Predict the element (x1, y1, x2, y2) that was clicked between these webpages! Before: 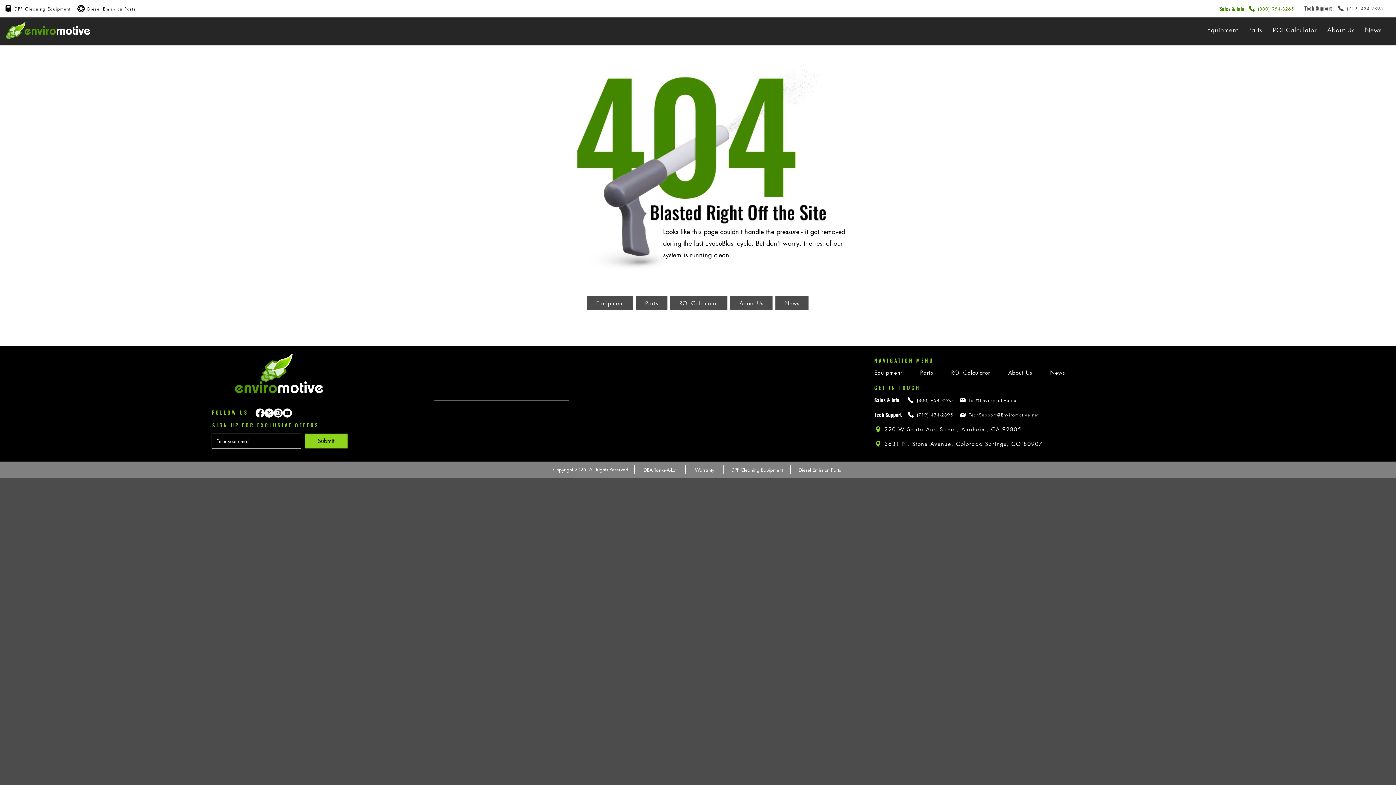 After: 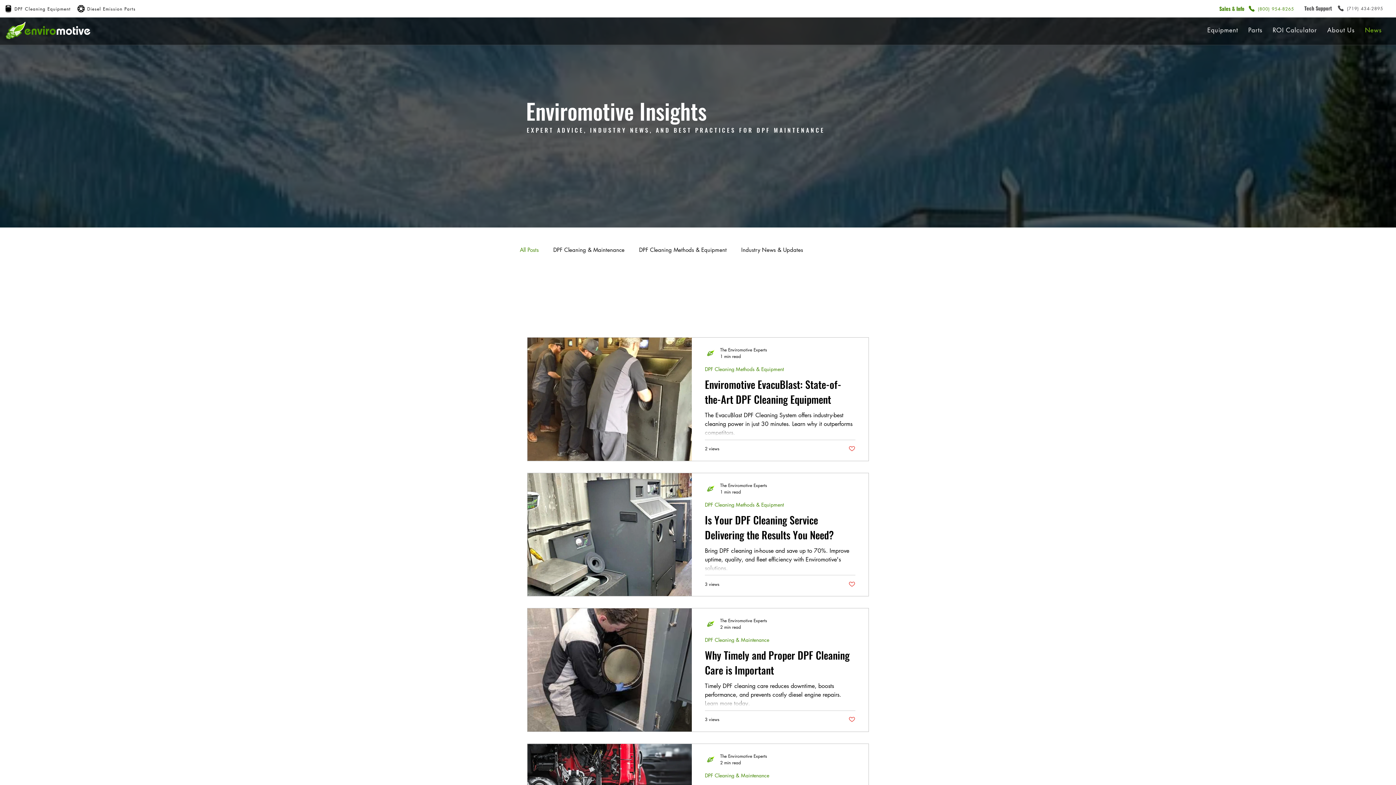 Action: label: News bbox: (775, 296, 808, 310)